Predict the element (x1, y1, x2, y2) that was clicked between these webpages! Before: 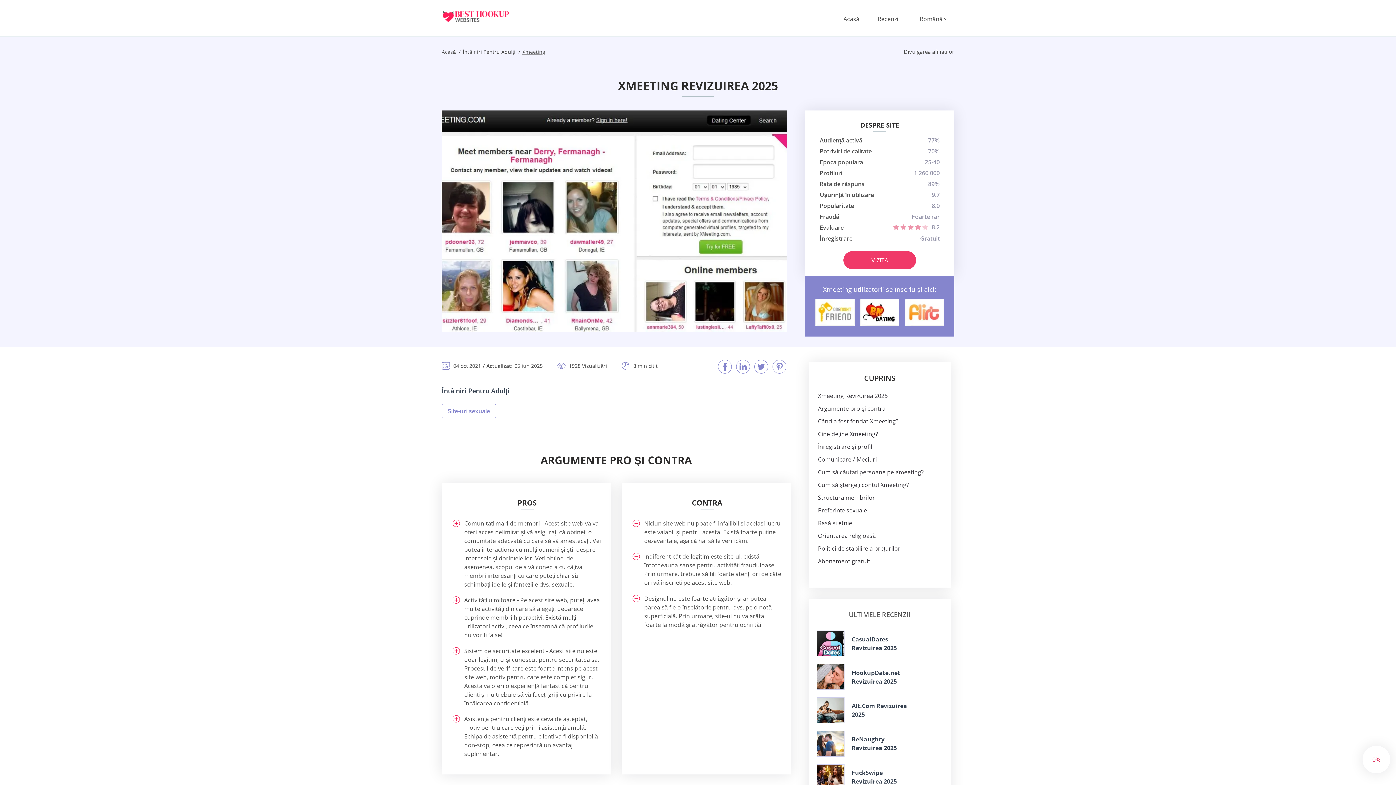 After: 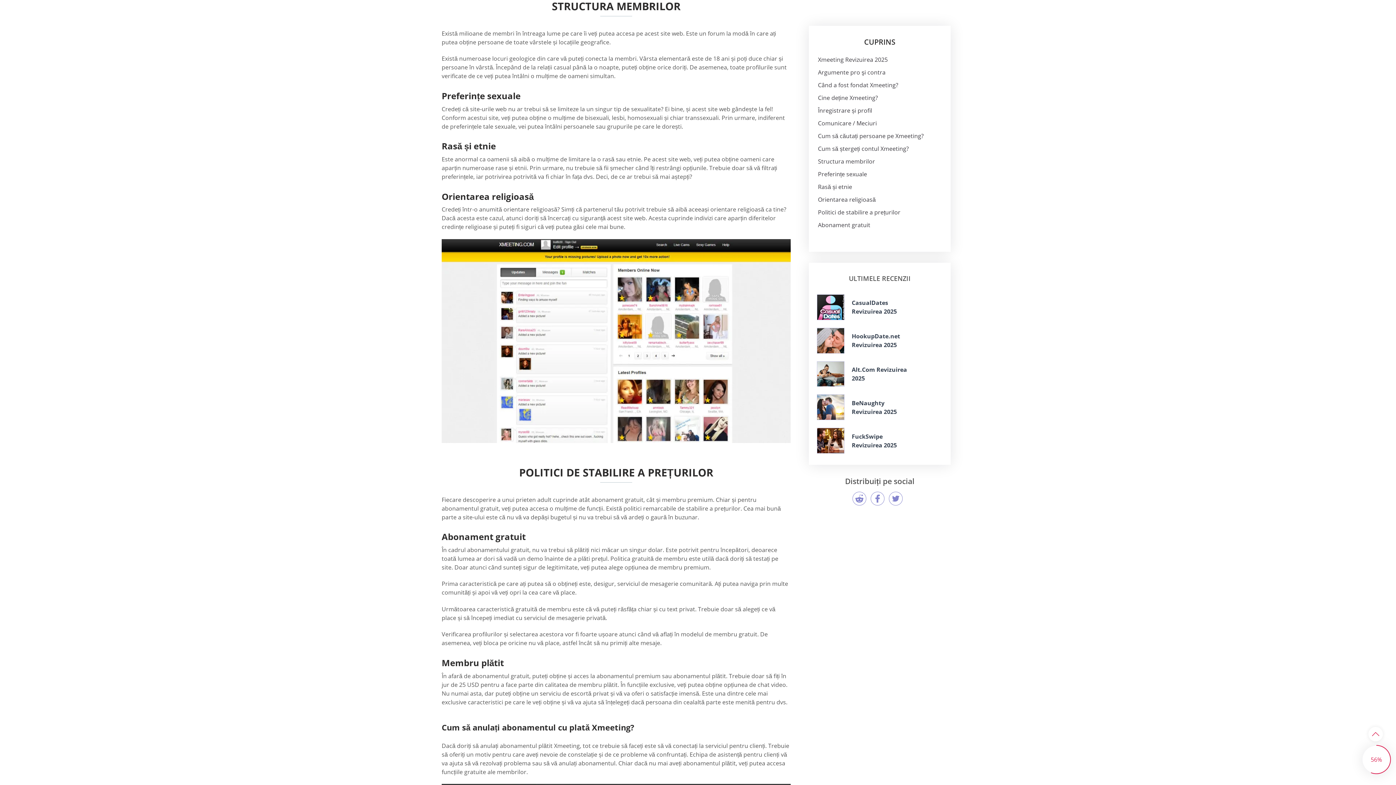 Action: label: Structura membrilor bbox: (818, 493, 875, 501)